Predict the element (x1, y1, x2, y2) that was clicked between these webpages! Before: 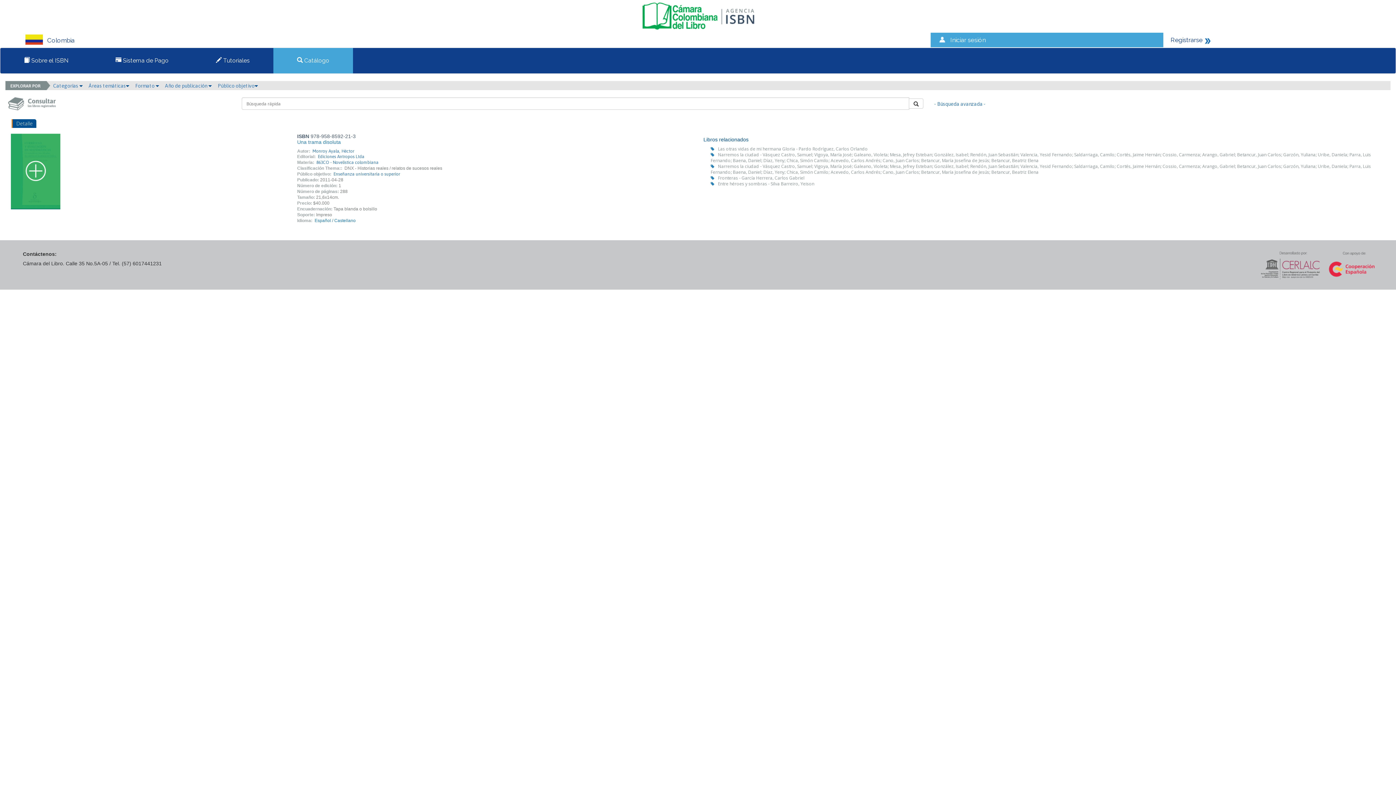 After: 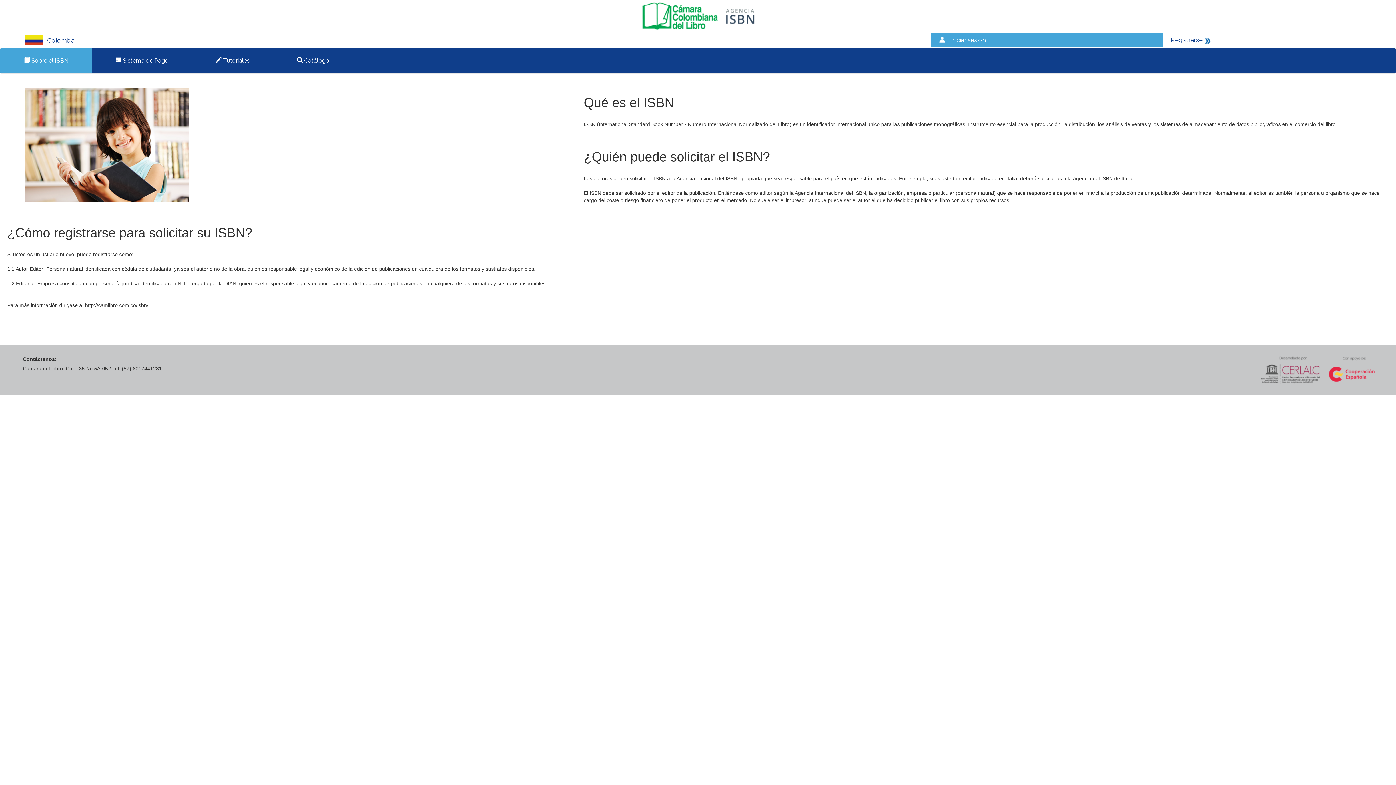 Action: bbox: (18, 51, 73, 69) label:  Sobre el ISBN